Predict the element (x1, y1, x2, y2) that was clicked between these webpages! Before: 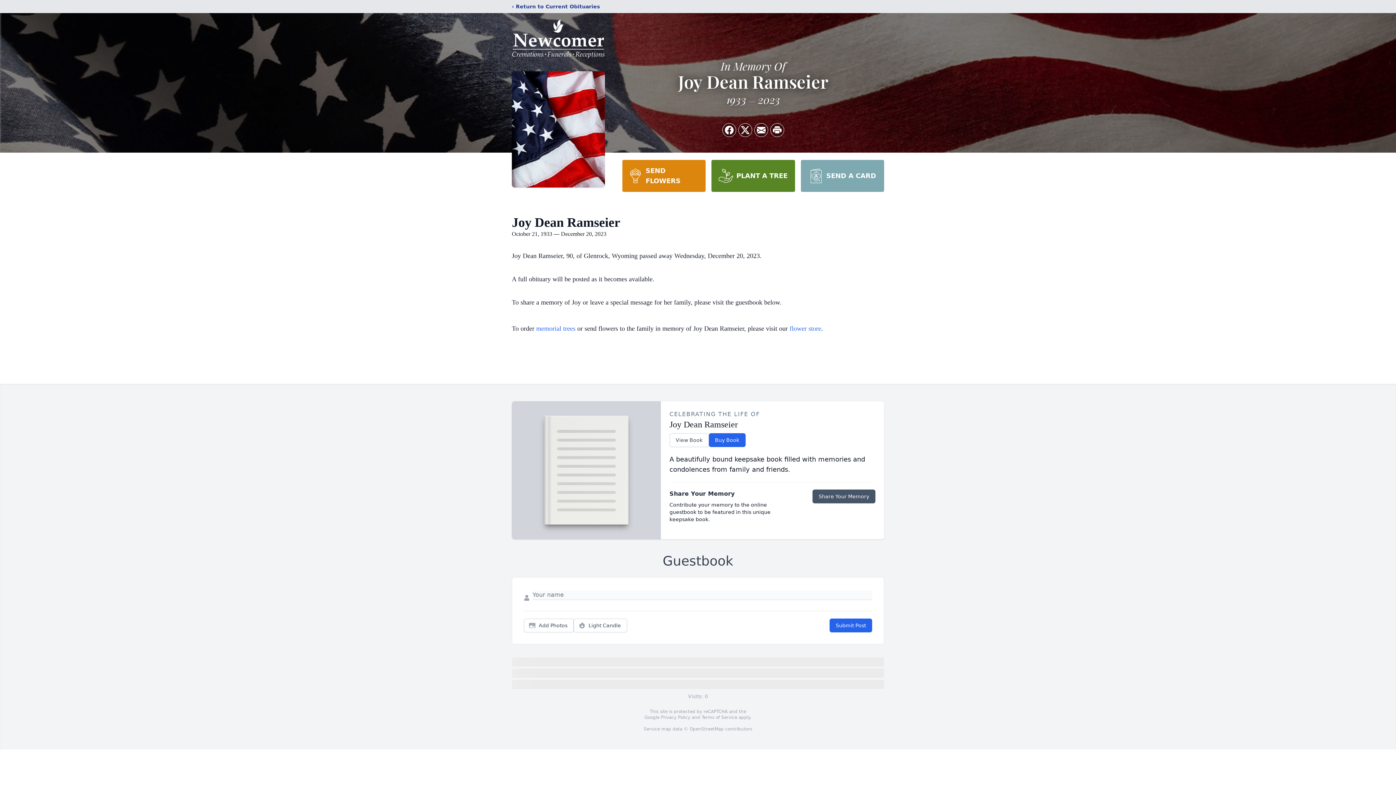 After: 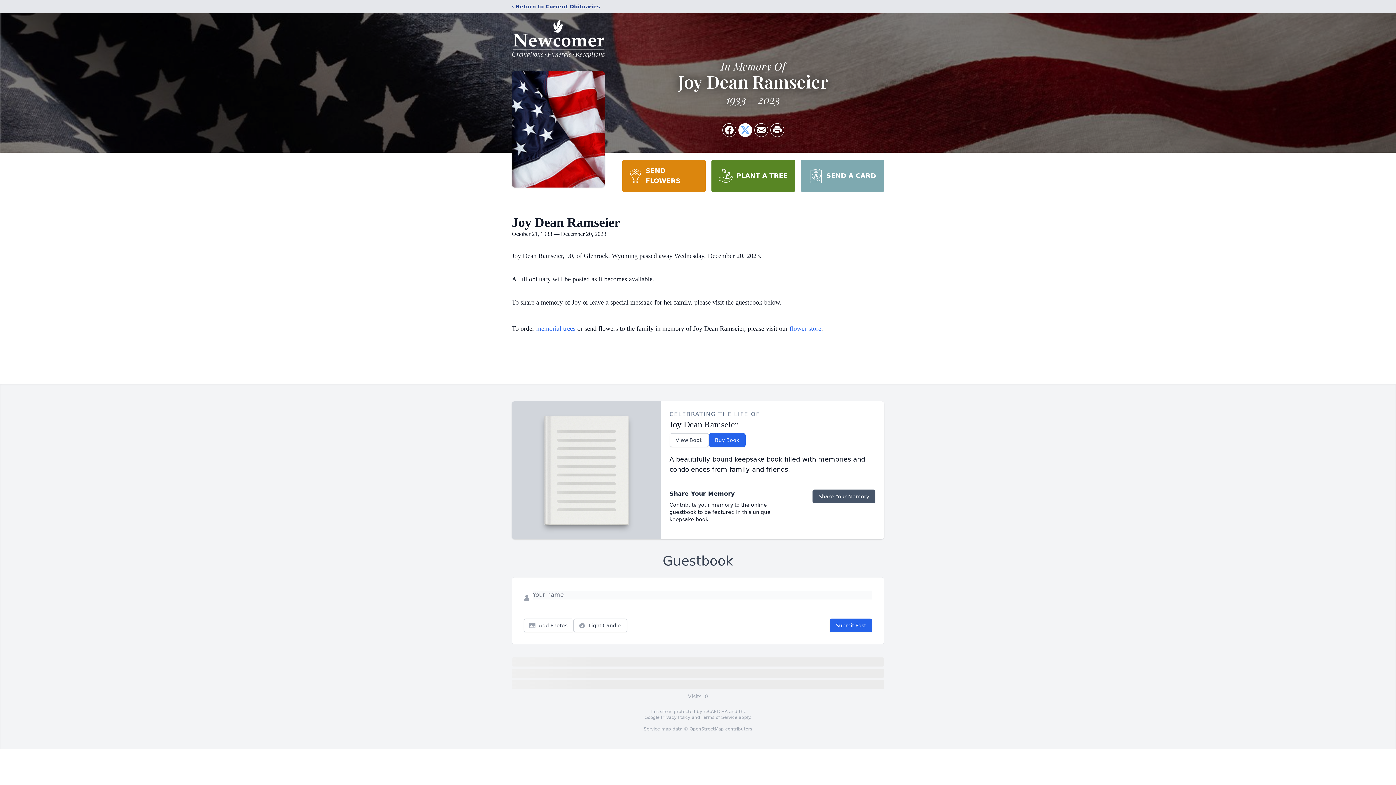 Action: bbox: (738, 123, 752, 136) label: Share on X